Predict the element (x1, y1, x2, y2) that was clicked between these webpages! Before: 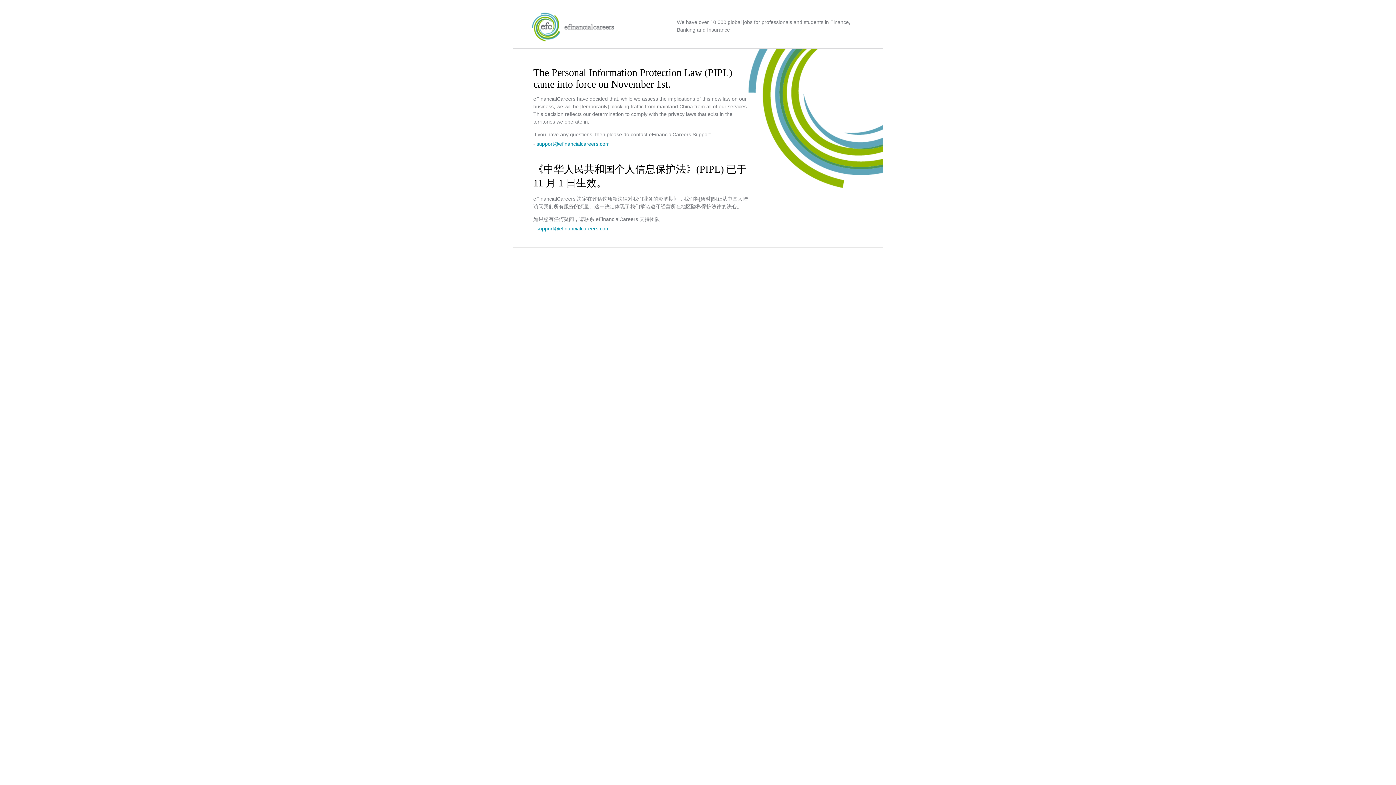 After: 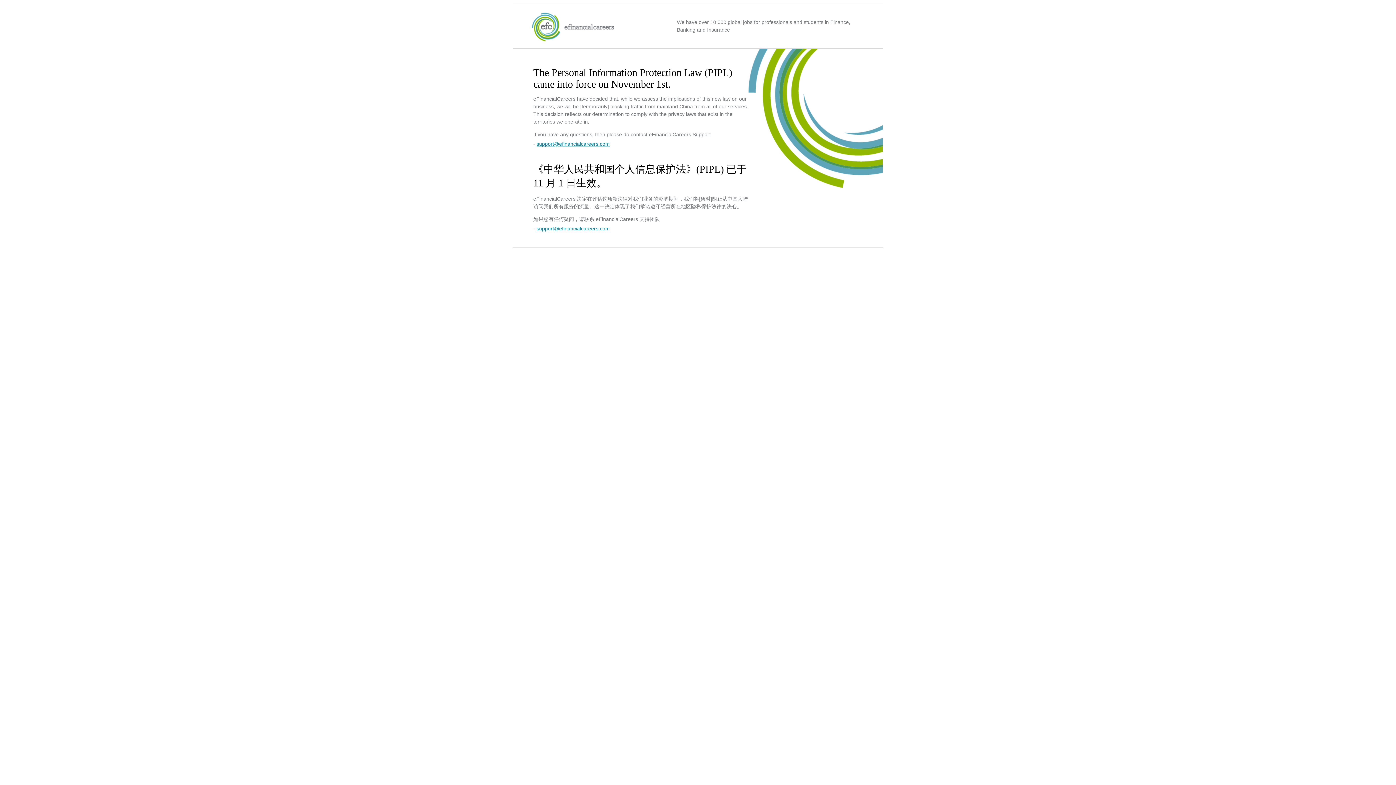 Action: bbox: (536, 141, 609, 146) label: support@efinancialcareers.com